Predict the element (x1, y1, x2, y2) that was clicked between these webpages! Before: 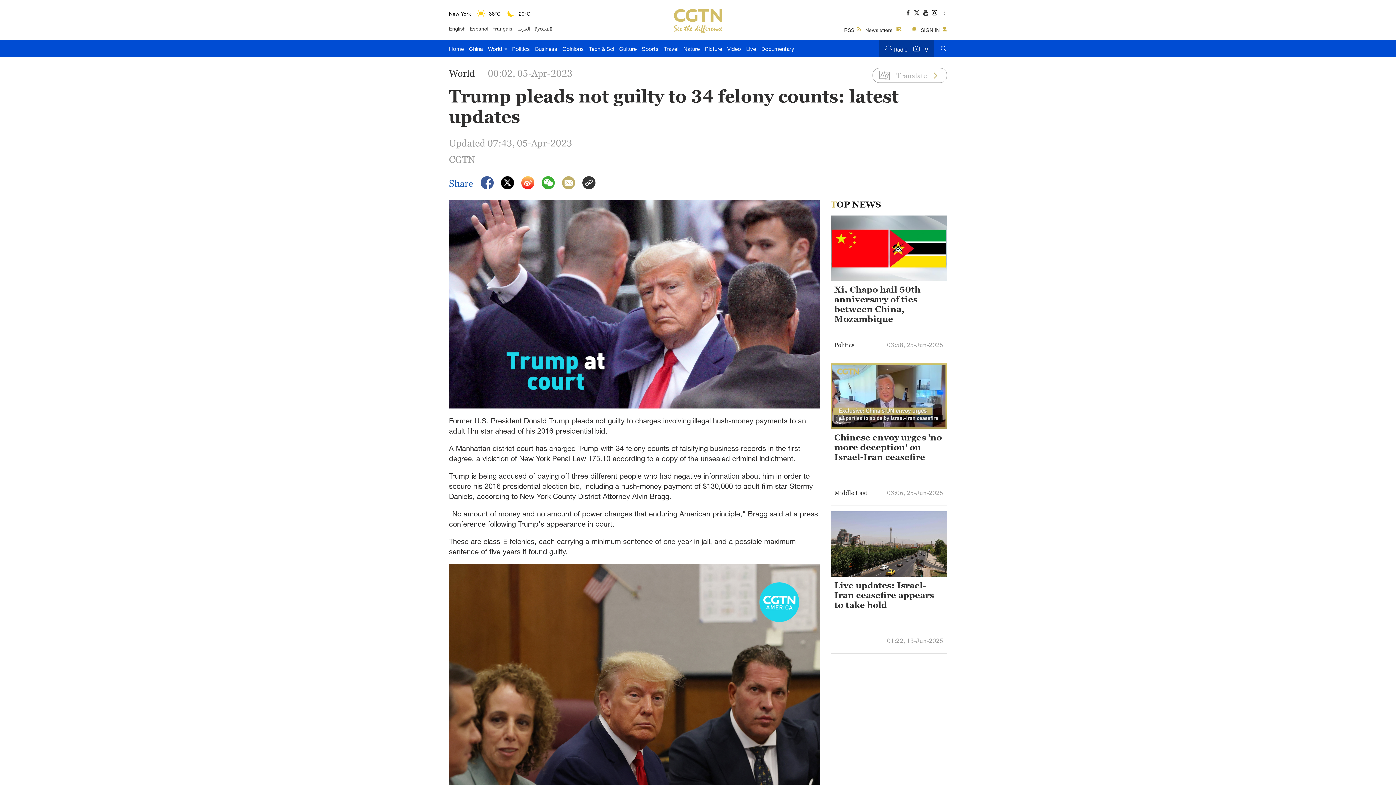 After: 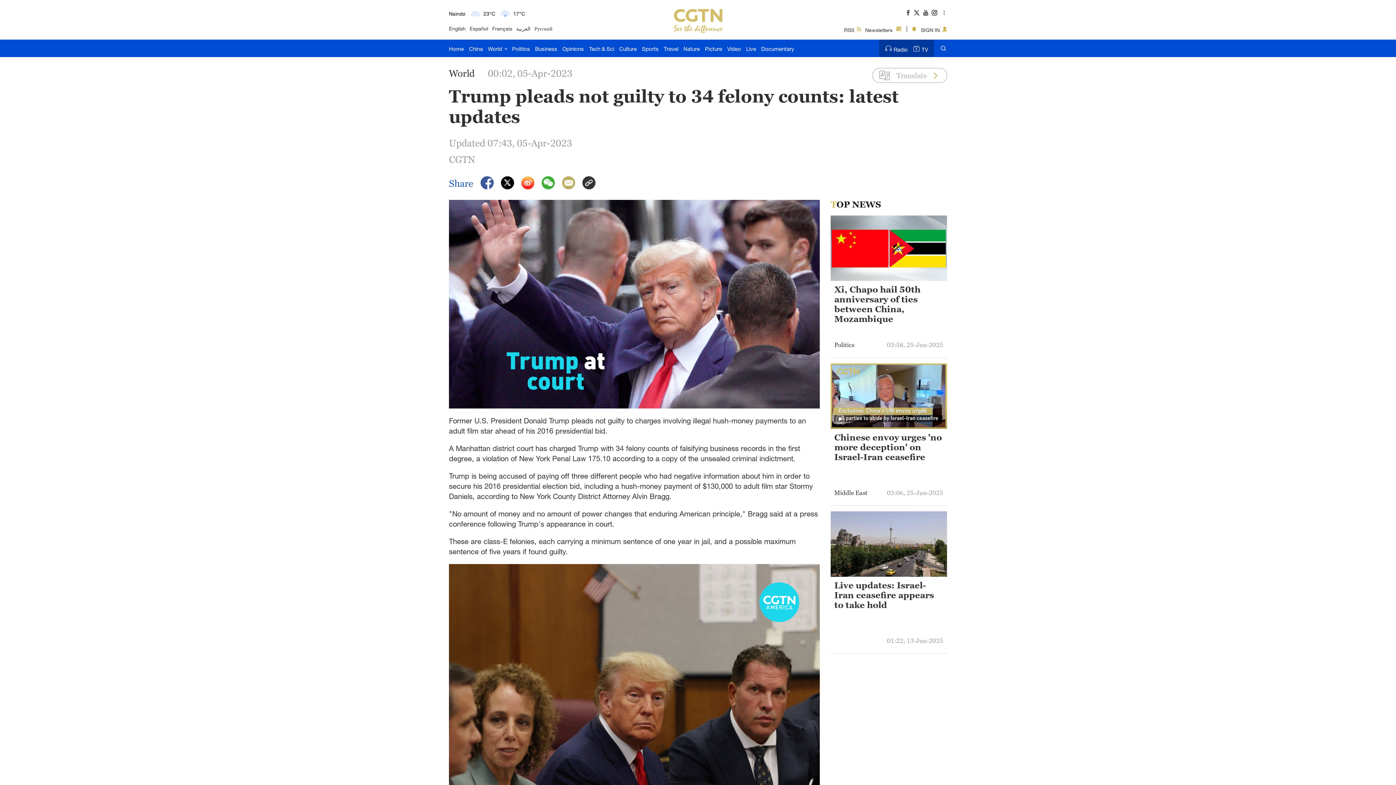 Action: bbox: (480, 176, 493, 189)